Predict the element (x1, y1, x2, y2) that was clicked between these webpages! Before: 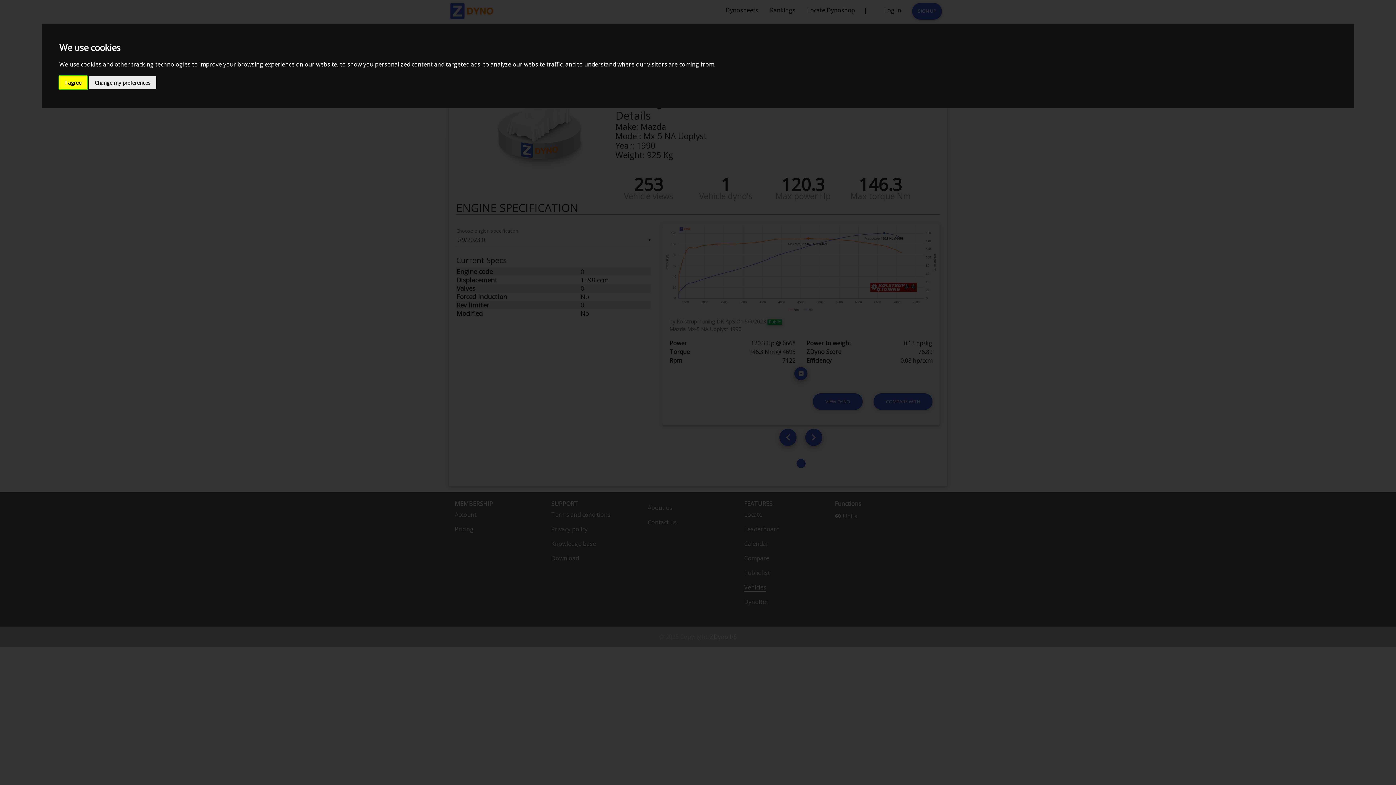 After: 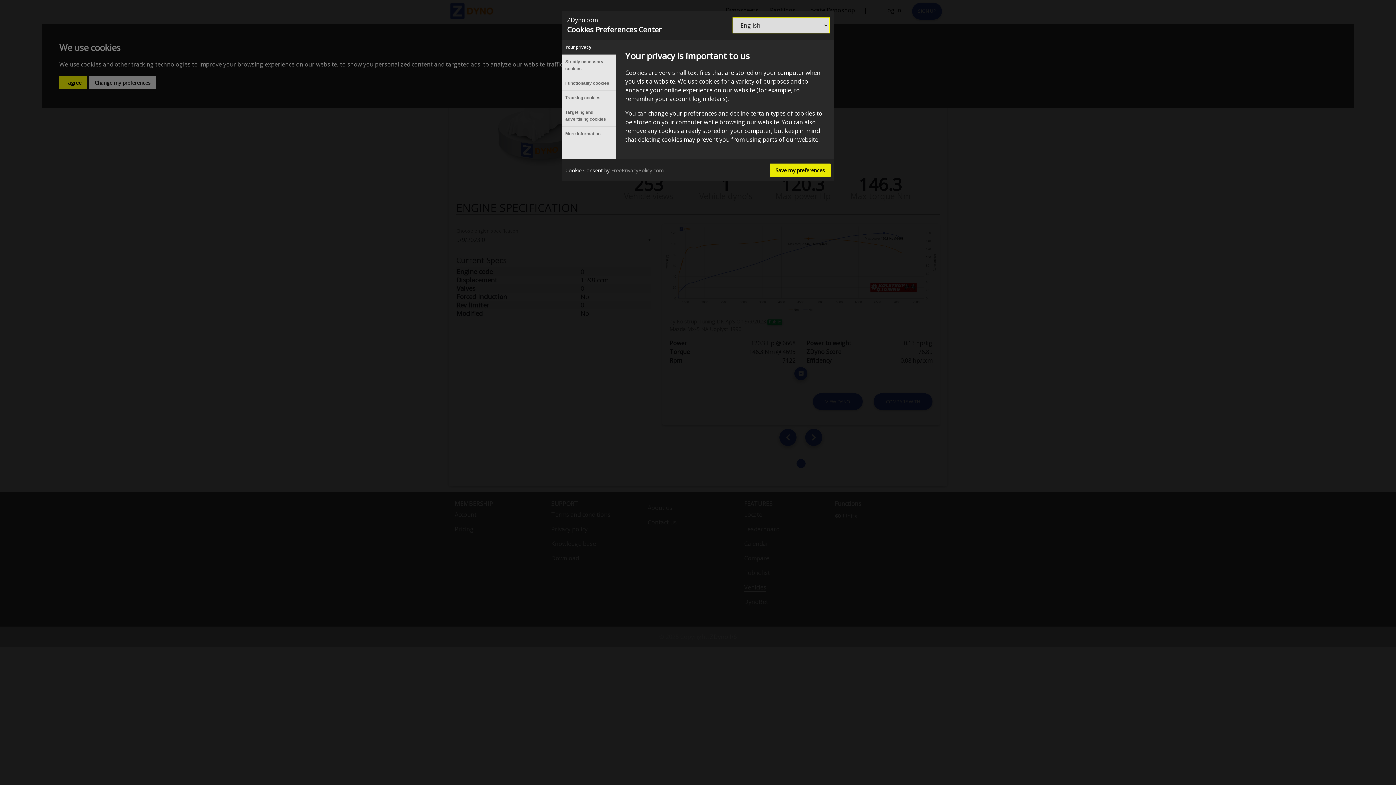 Action: label: Change my preferences bbox: (88, 75, 156, 89)